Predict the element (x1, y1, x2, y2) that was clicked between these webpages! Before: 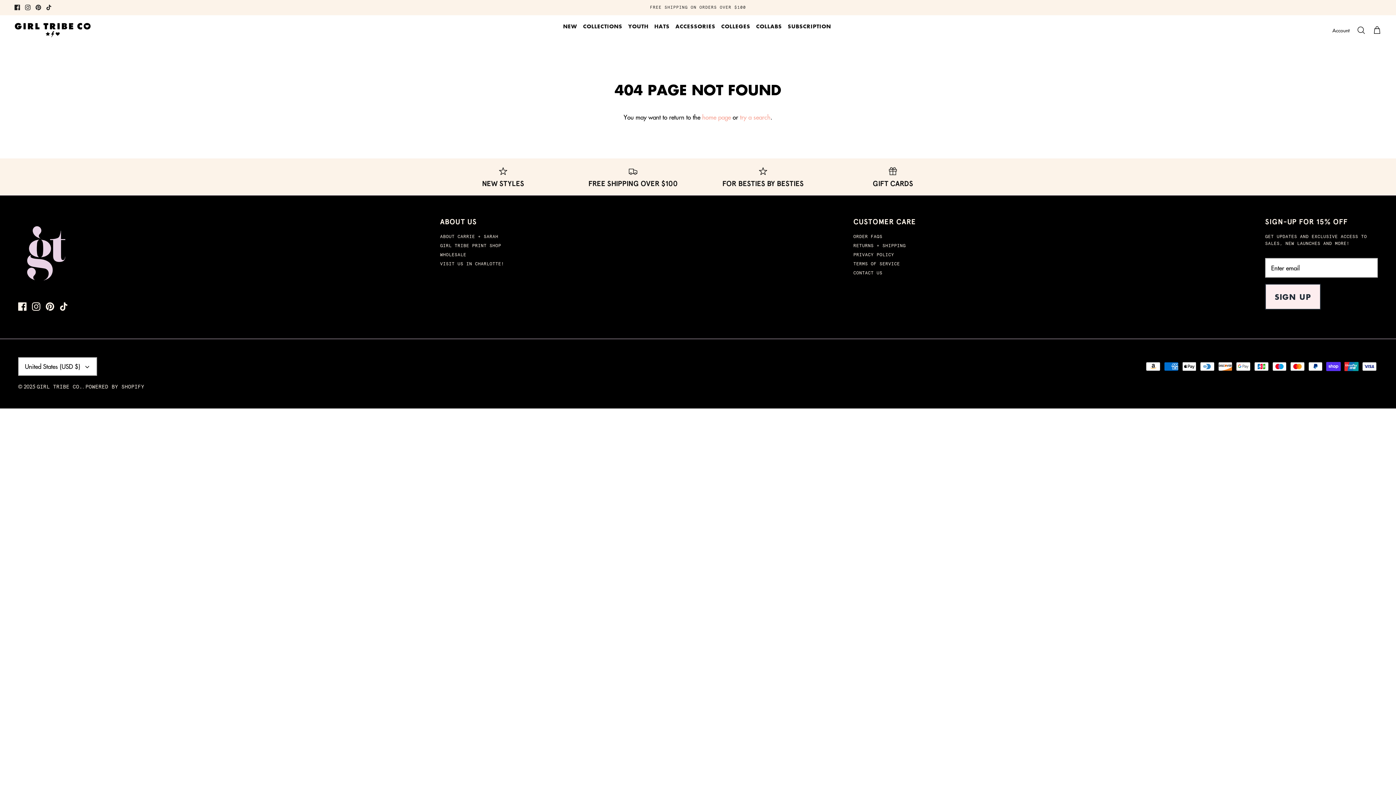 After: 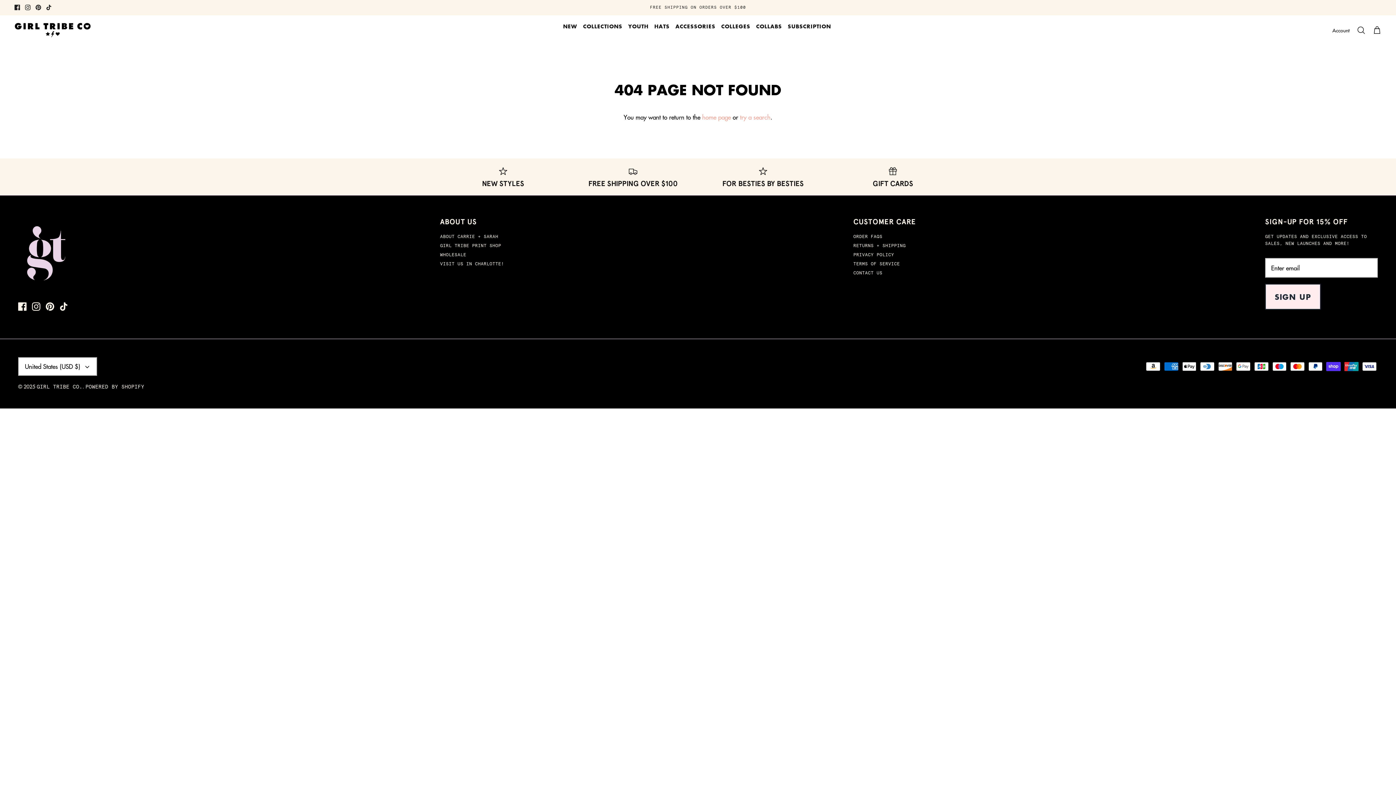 Action: label: Instagram bbox: (25, 4, 30, 10)